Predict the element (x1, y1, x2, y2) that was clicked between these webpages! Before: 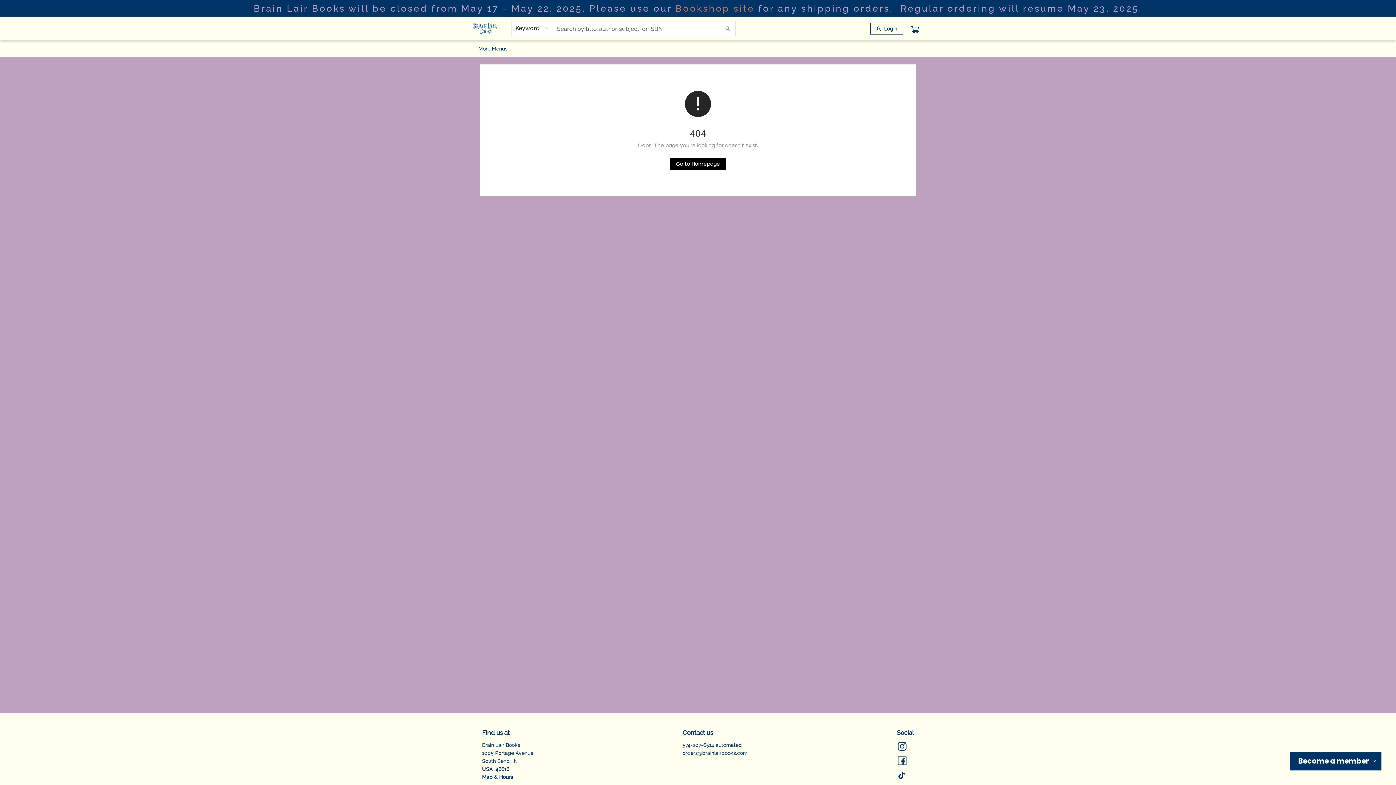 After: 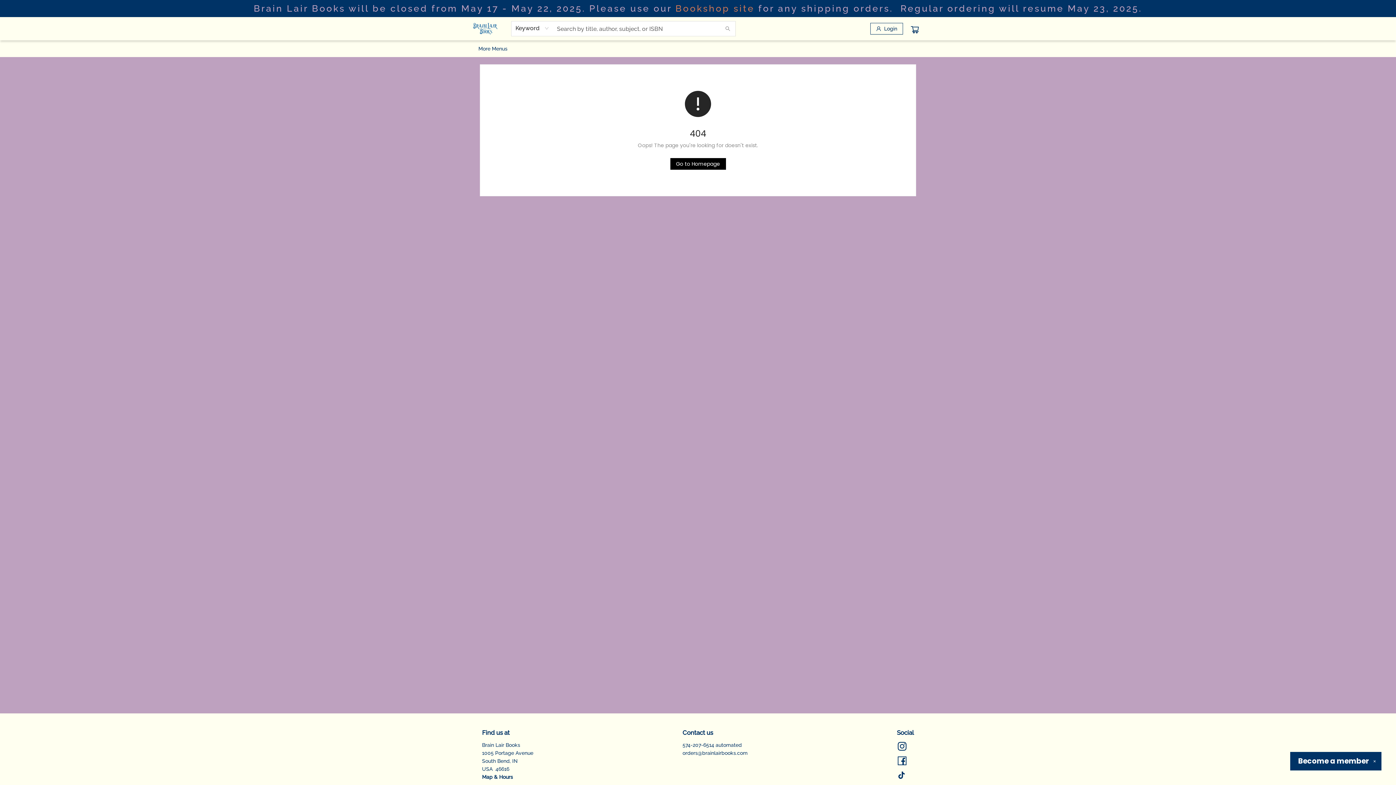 Action: label: Visit Instagram account (opens in a new tab) bbox: (897, 741, 908, 753)